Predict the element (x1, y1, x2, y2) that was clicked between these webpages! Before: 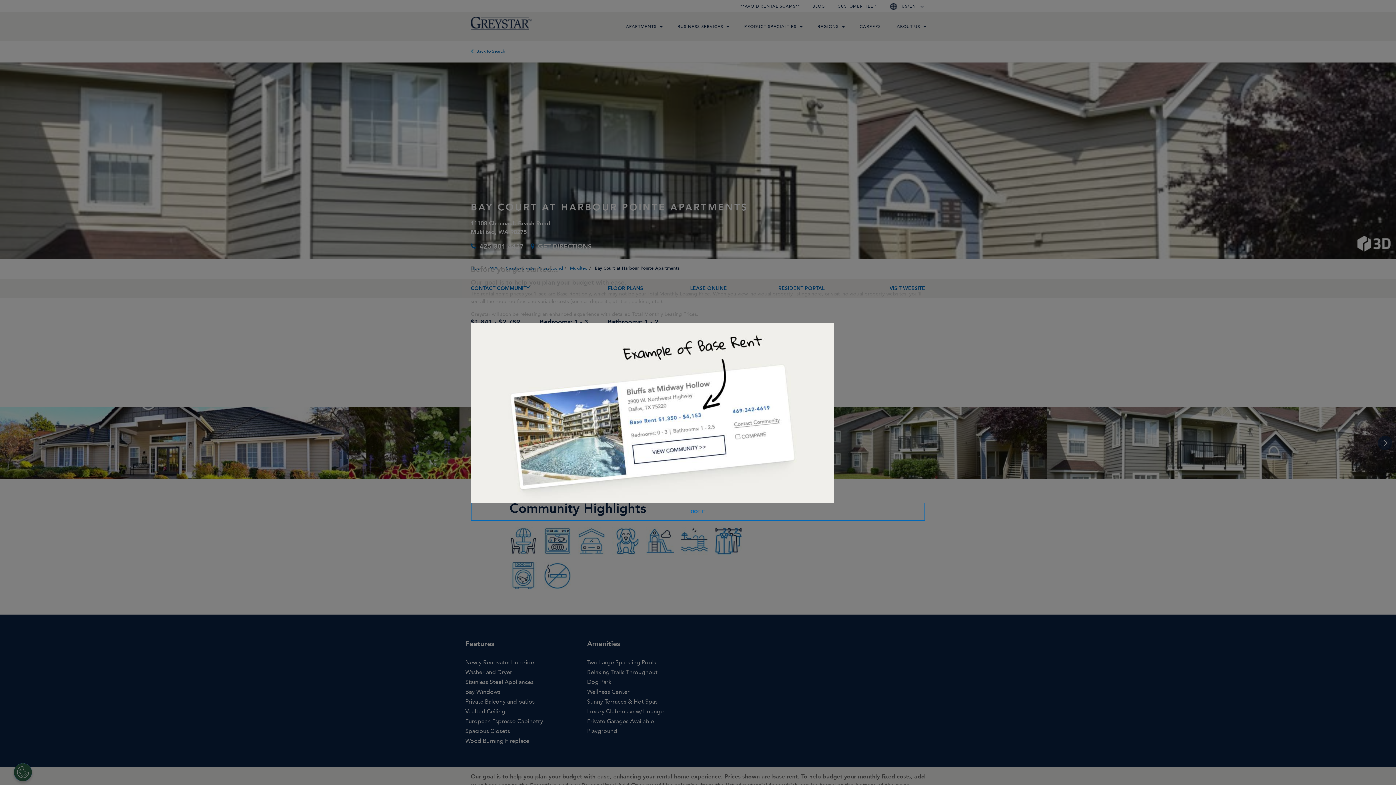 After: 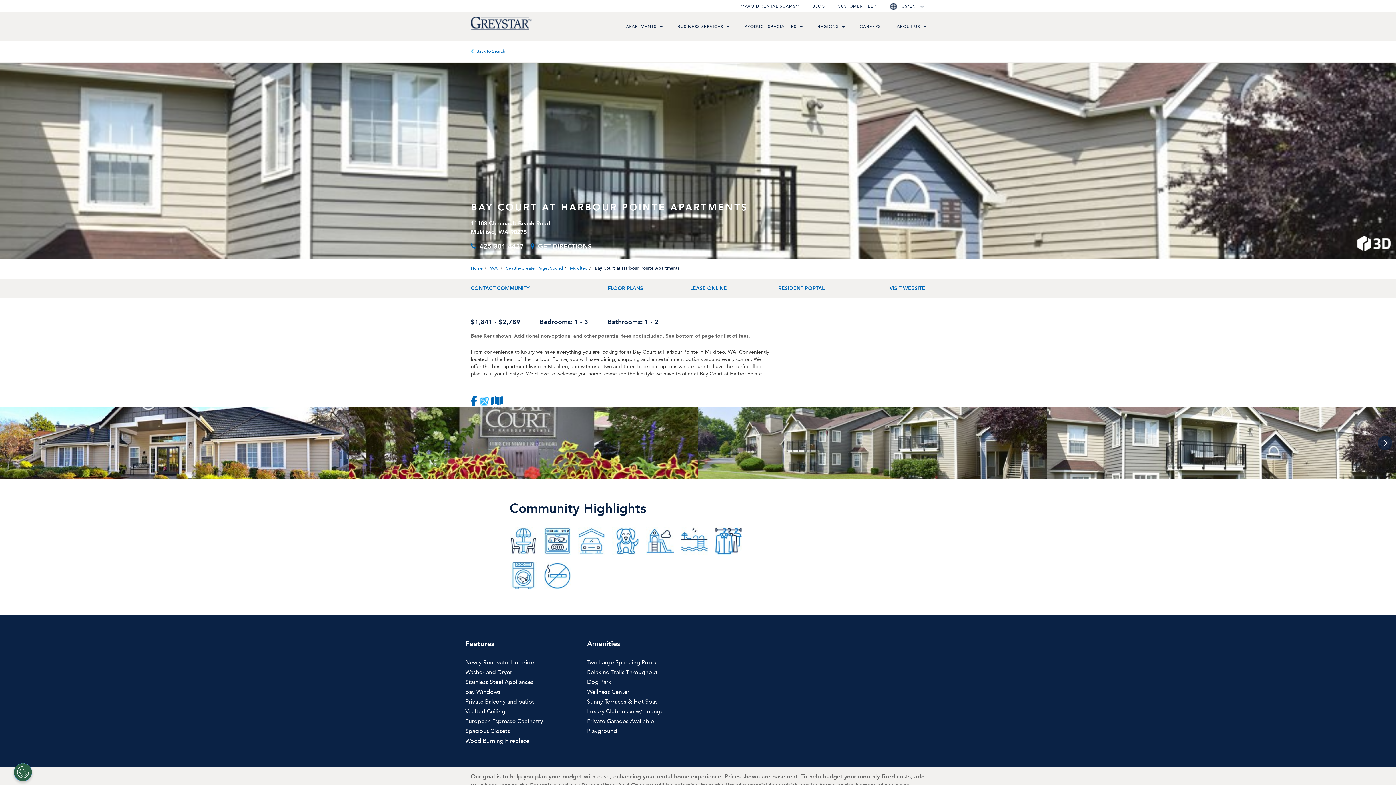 Action: label: GOT IT bbox: (470, 502, 925, 520)